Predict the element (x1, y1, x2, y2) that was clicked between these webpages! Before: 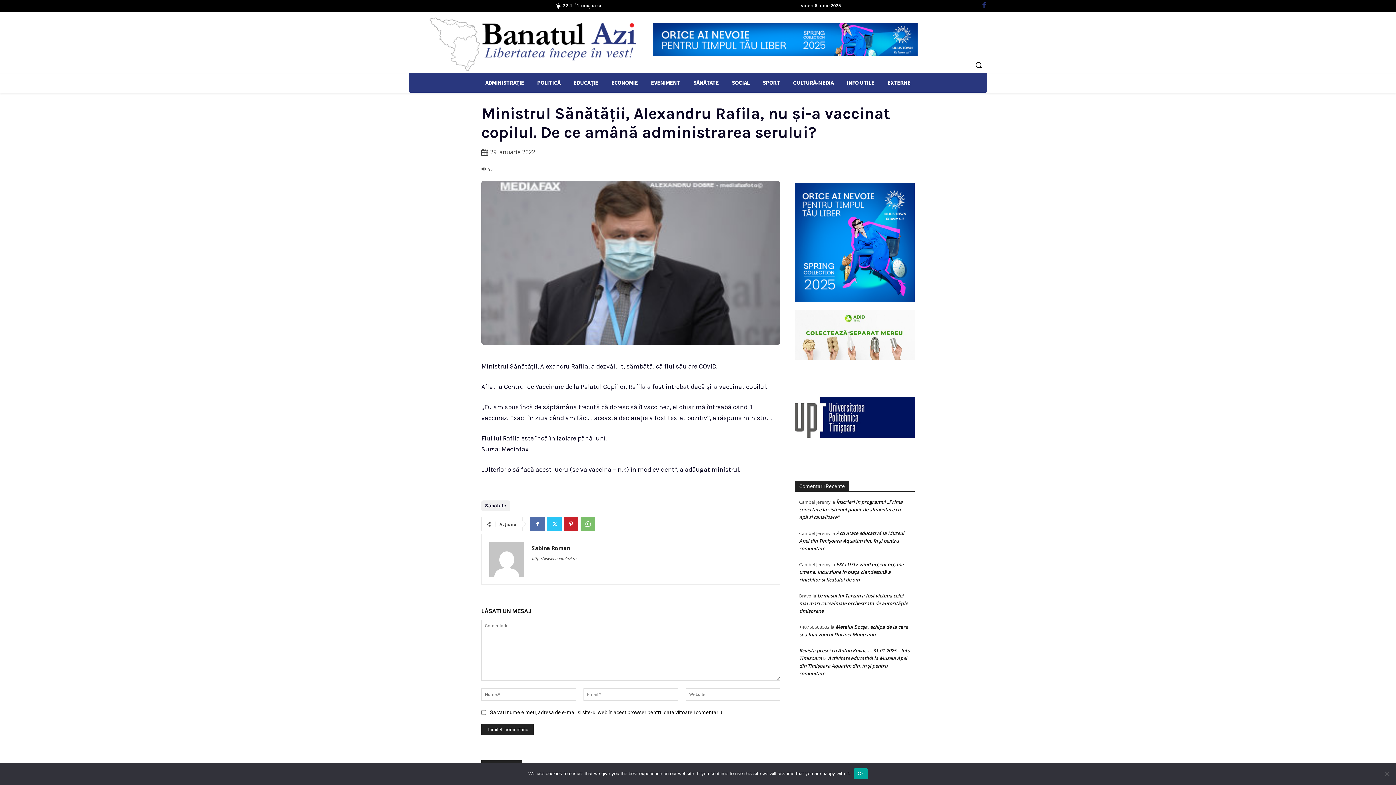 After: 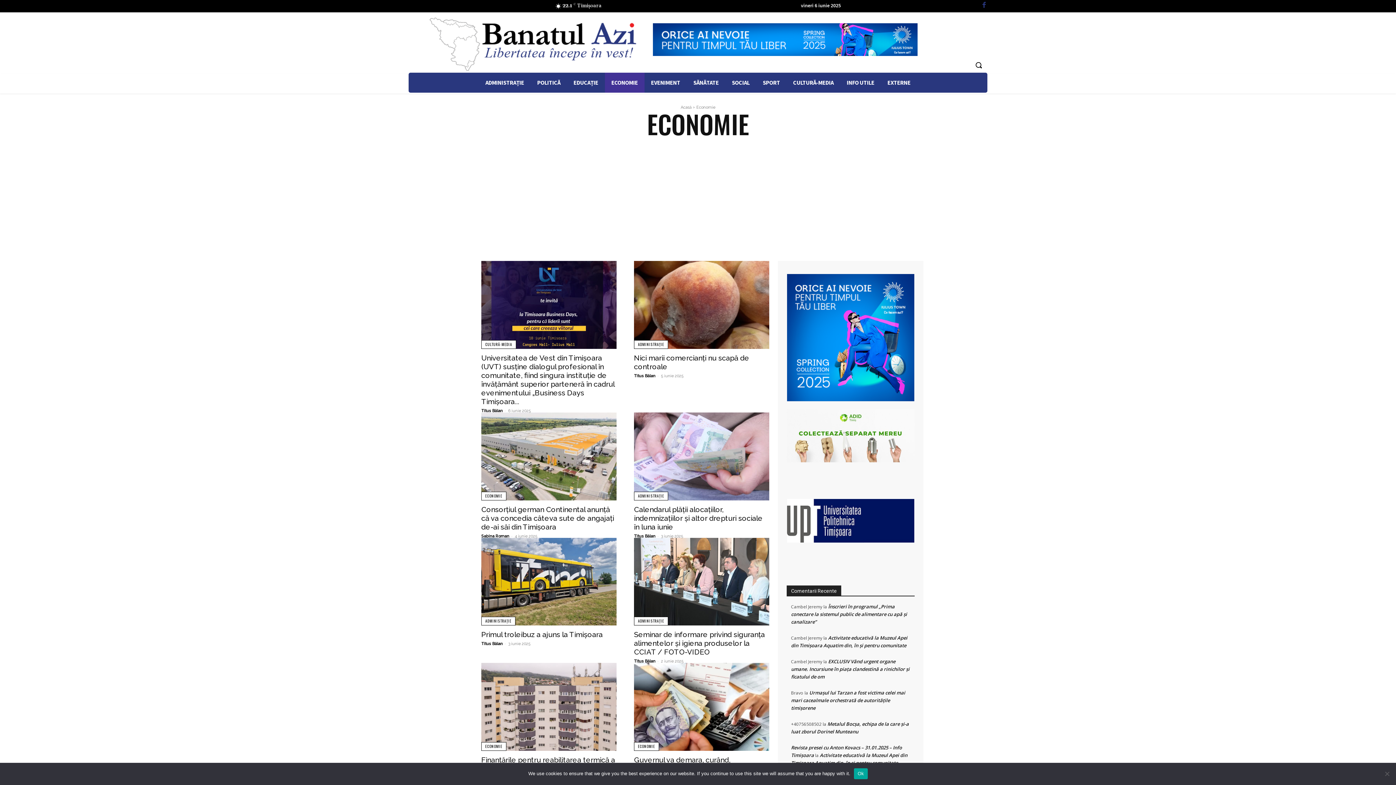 Action: bbox: (605, 72, 644, 92) label: ECONOMIE